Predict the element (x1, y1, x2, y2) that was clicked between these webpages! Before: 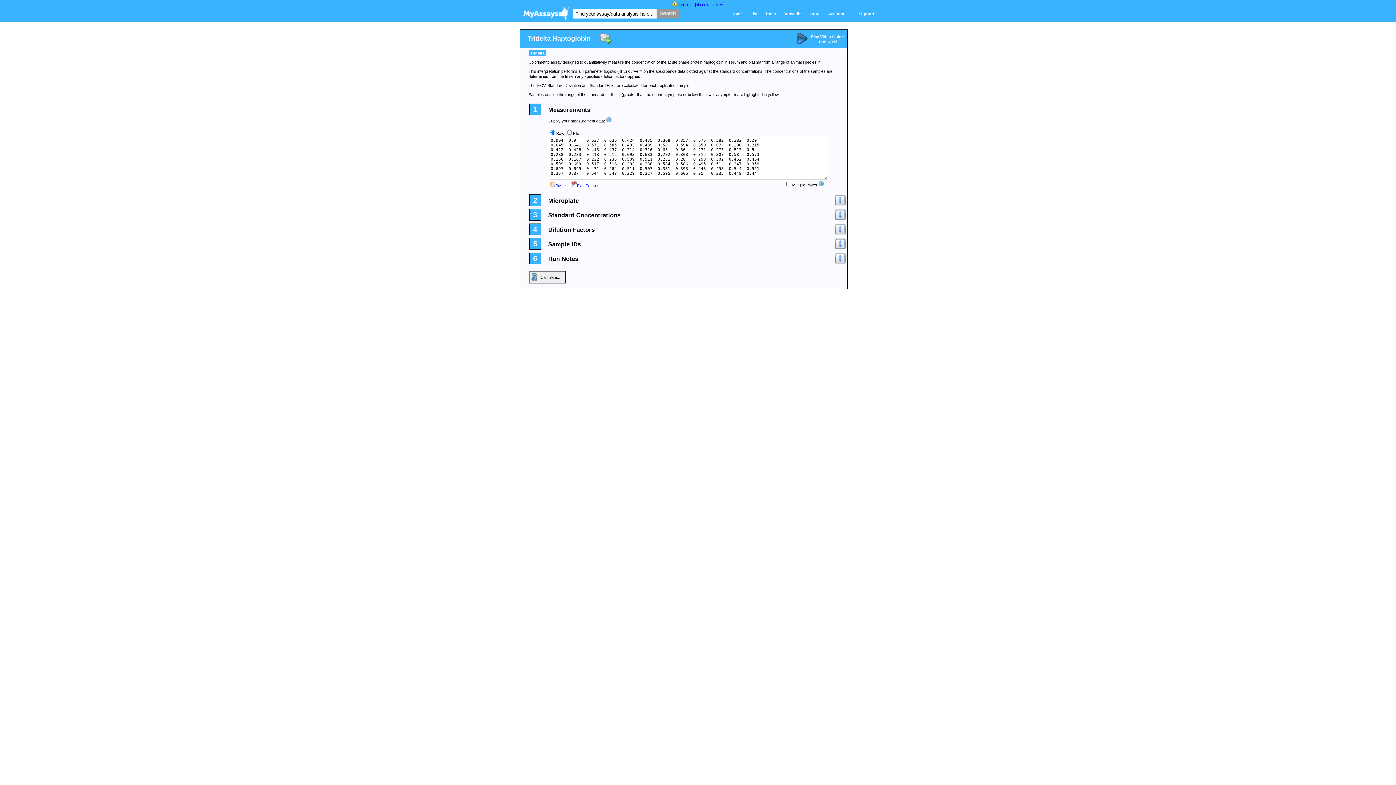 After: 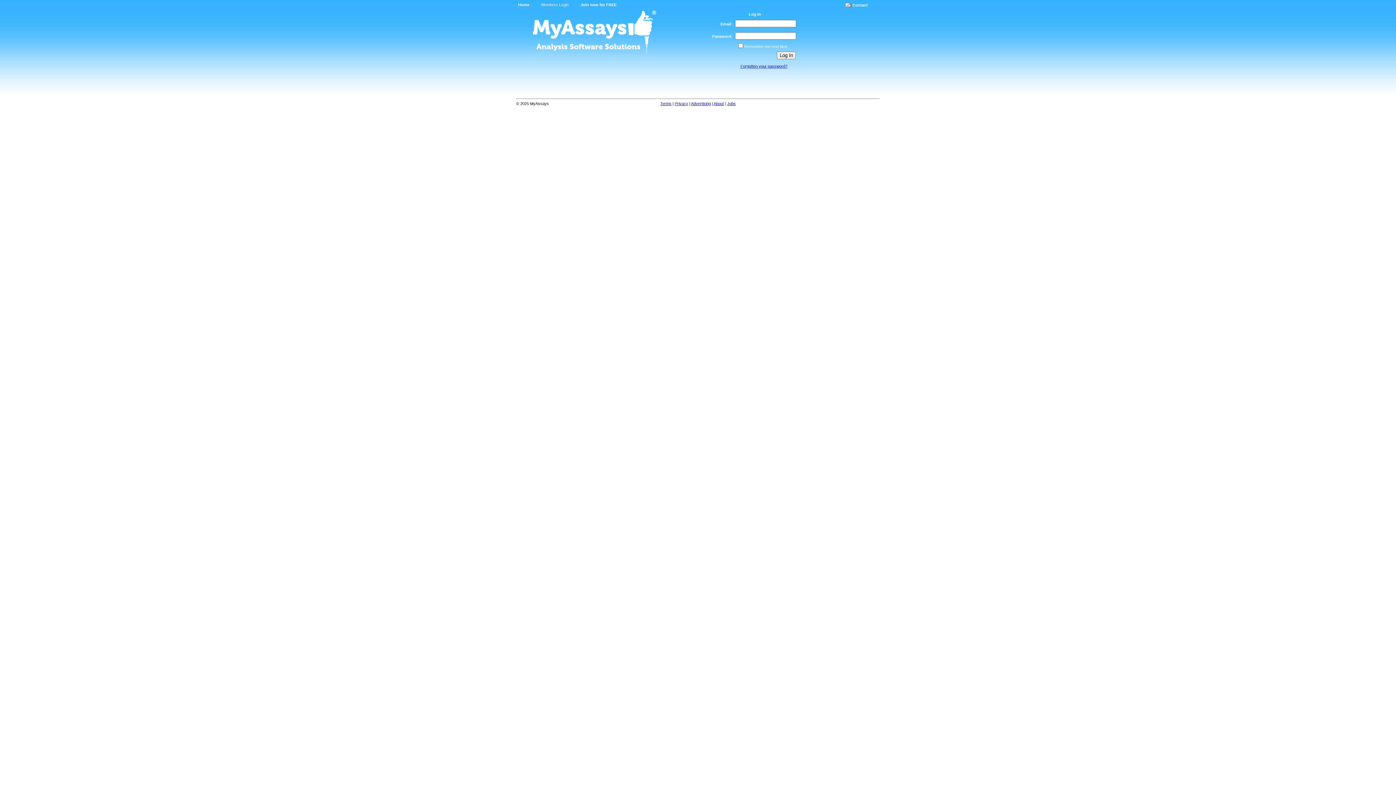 Action: label: Store bbox: (810, 11, 820, 16)